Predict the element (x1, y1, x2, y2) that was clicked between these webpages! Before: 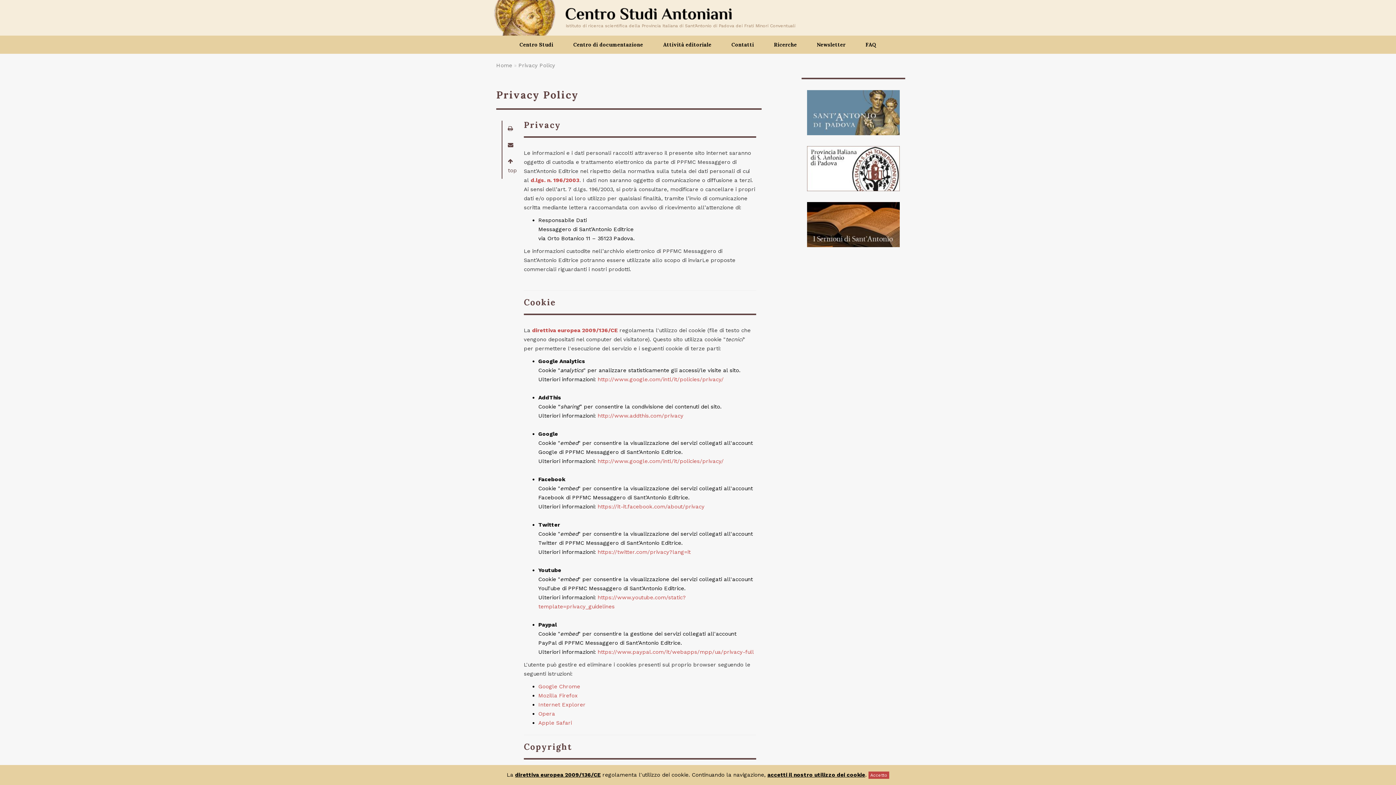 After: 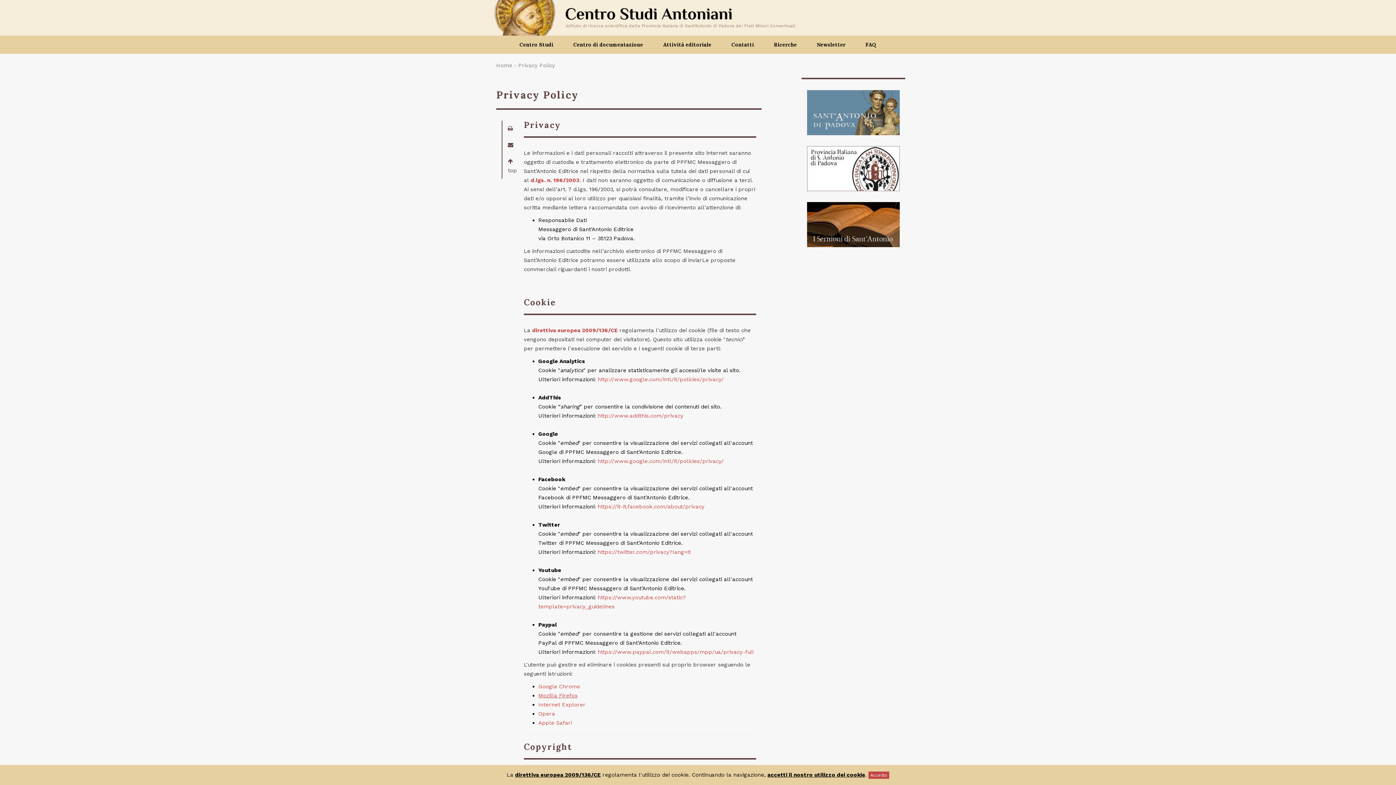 Action: bbox: (538, 692, 577, 699) label: Mozilla Firefox